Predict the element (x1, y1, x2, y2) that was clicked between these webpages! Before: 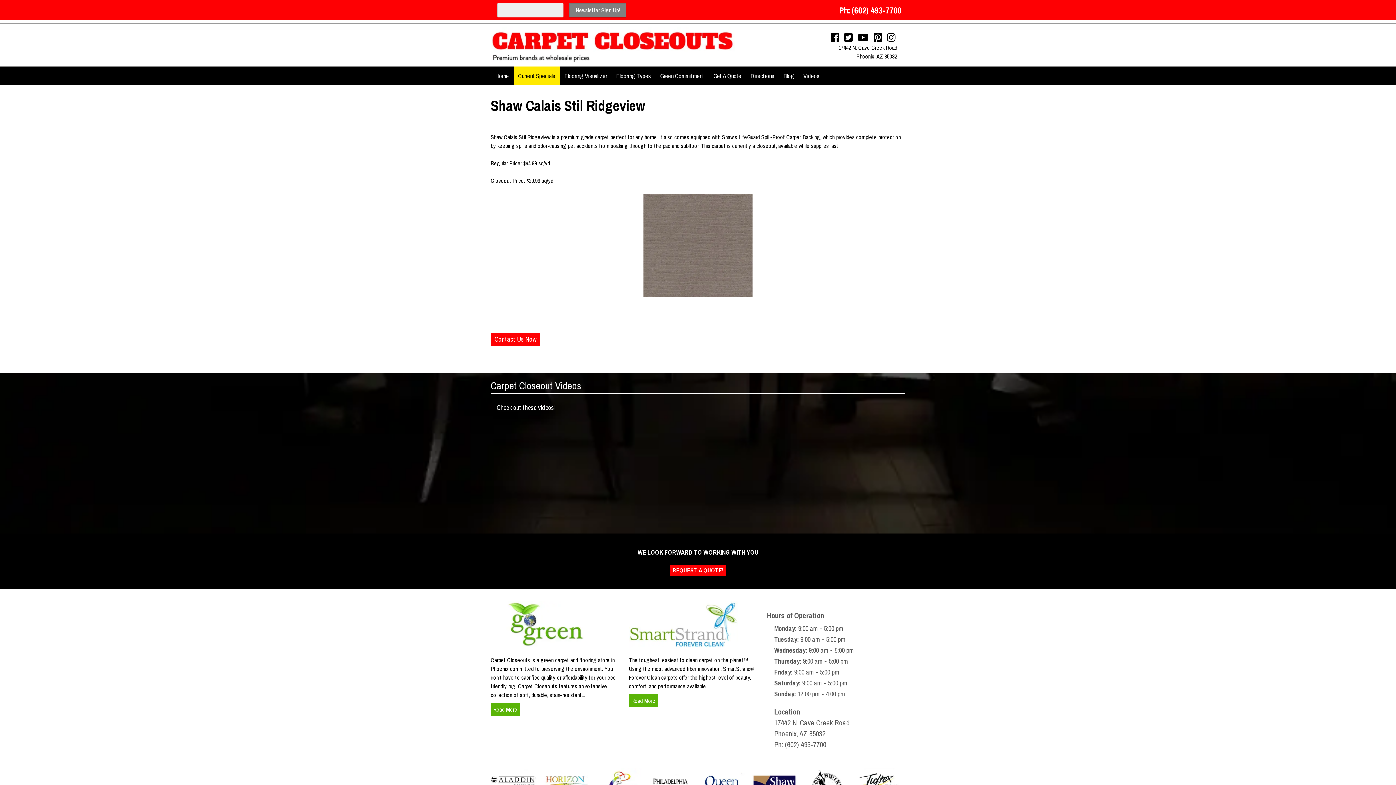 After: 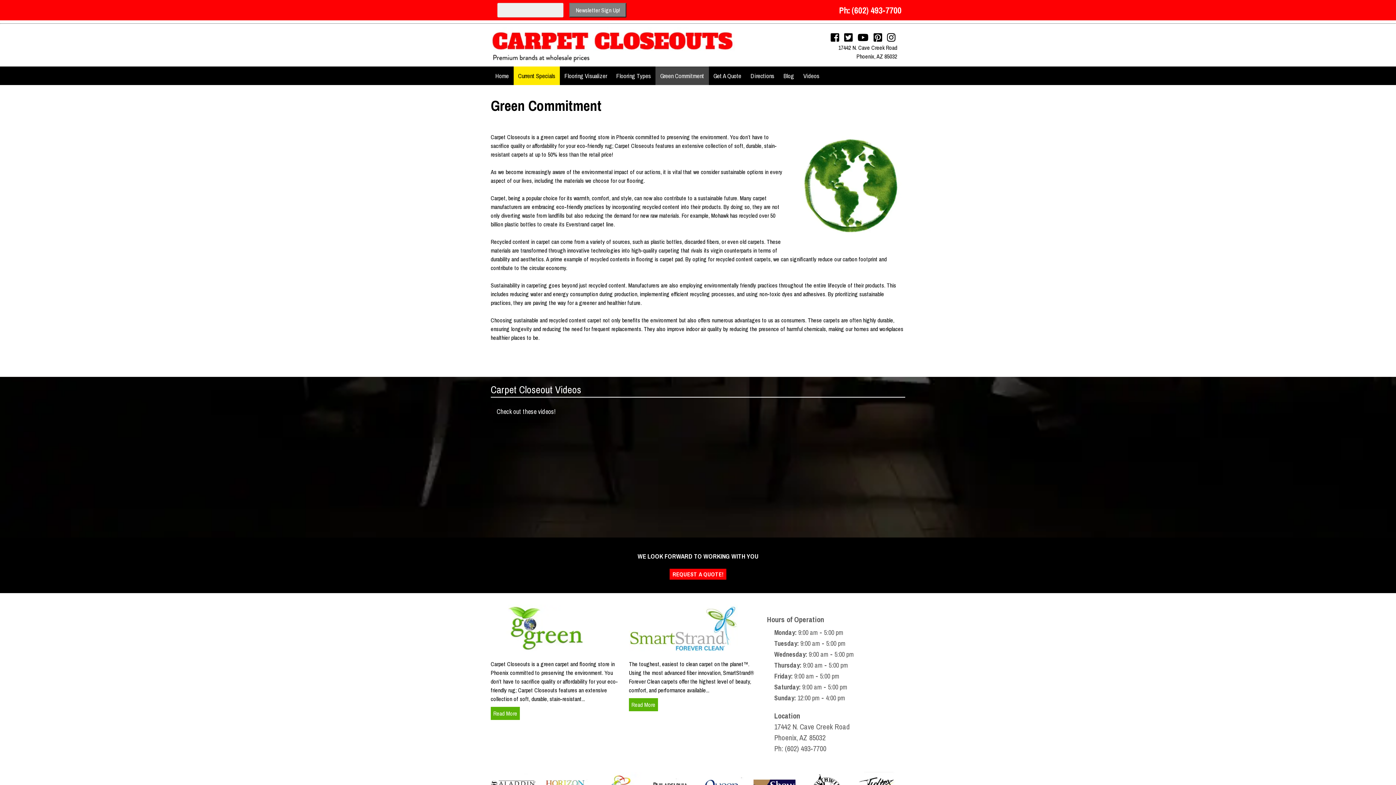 Action: bbox: (655, 66, 708, 84) label: Green Commitment